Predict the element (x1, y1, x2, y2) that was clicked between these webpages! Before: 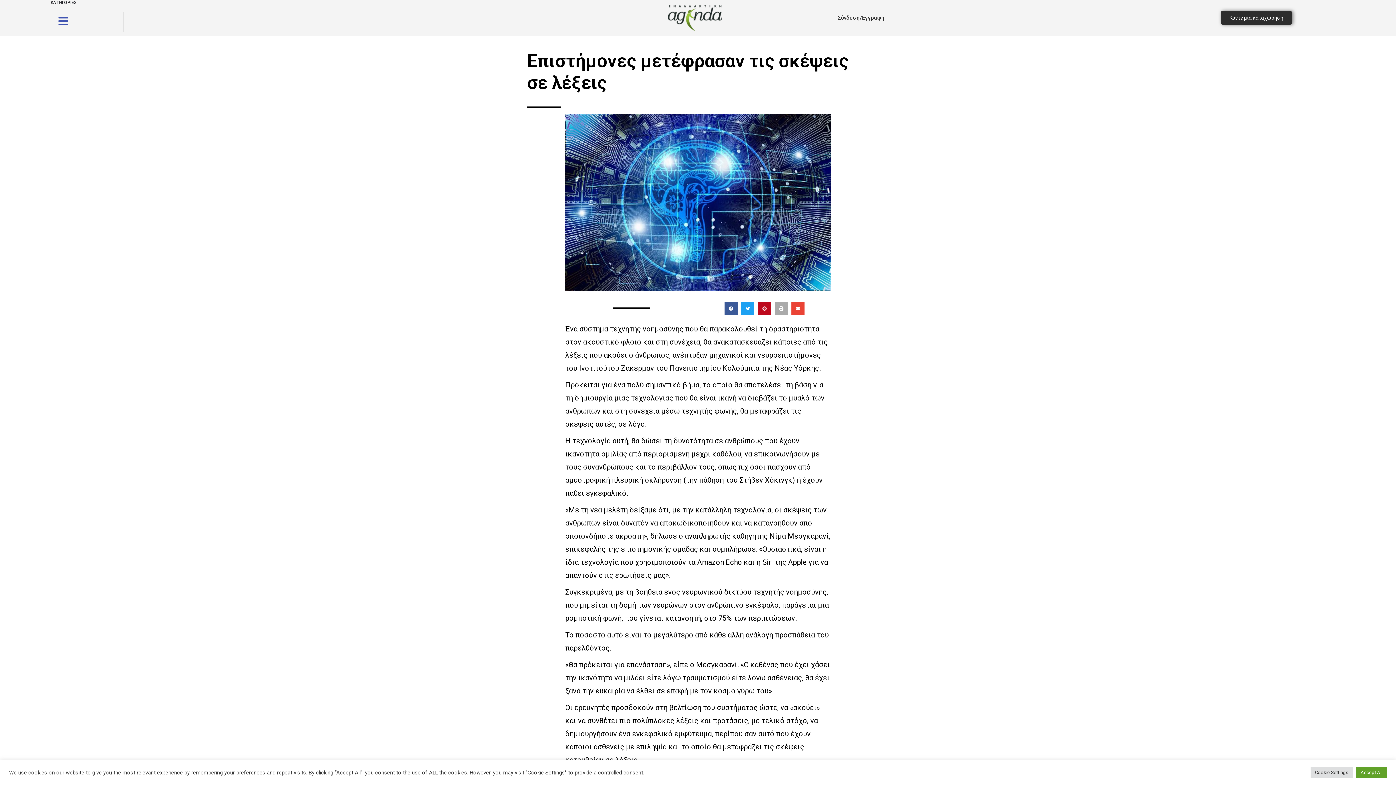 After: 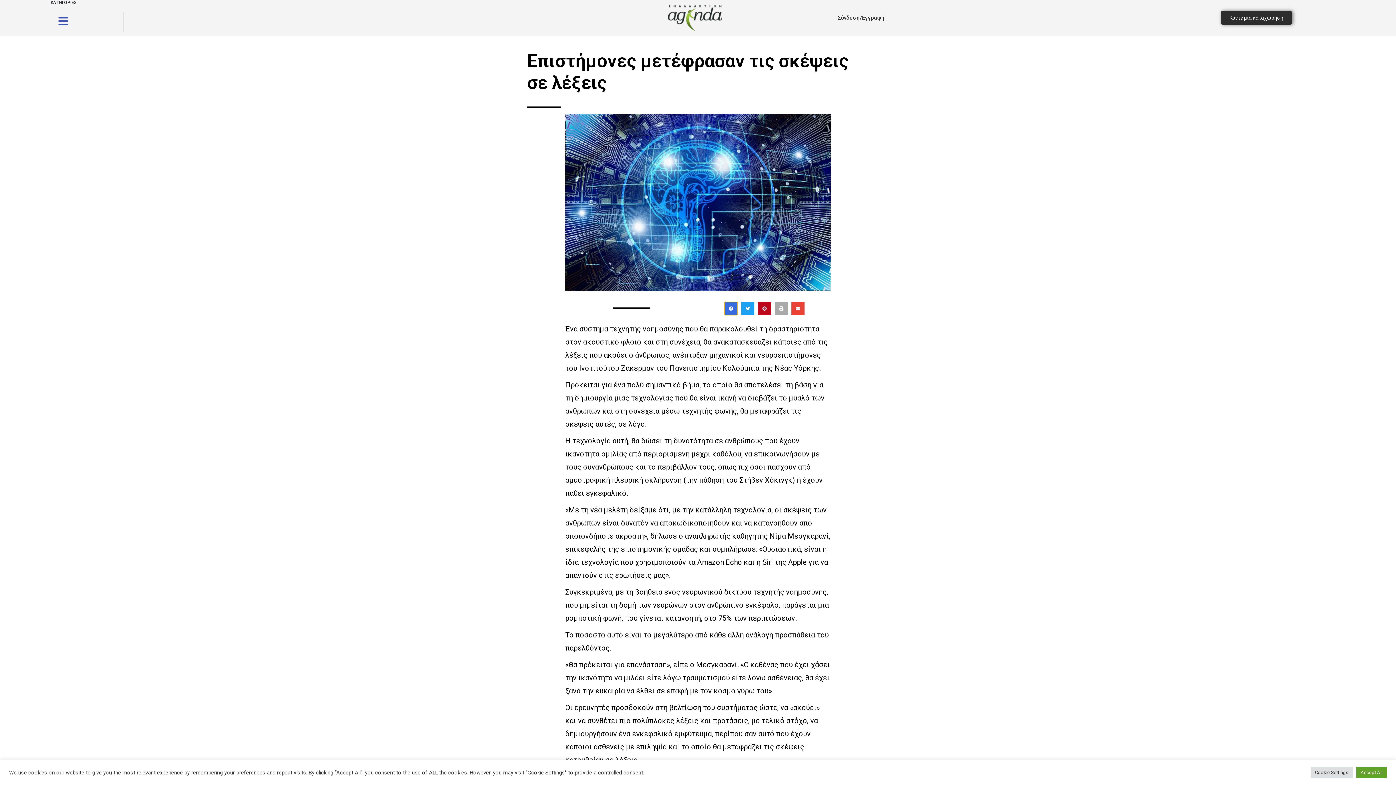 Action: bbox: (724, 302, 737, 315) label: Share on facebook